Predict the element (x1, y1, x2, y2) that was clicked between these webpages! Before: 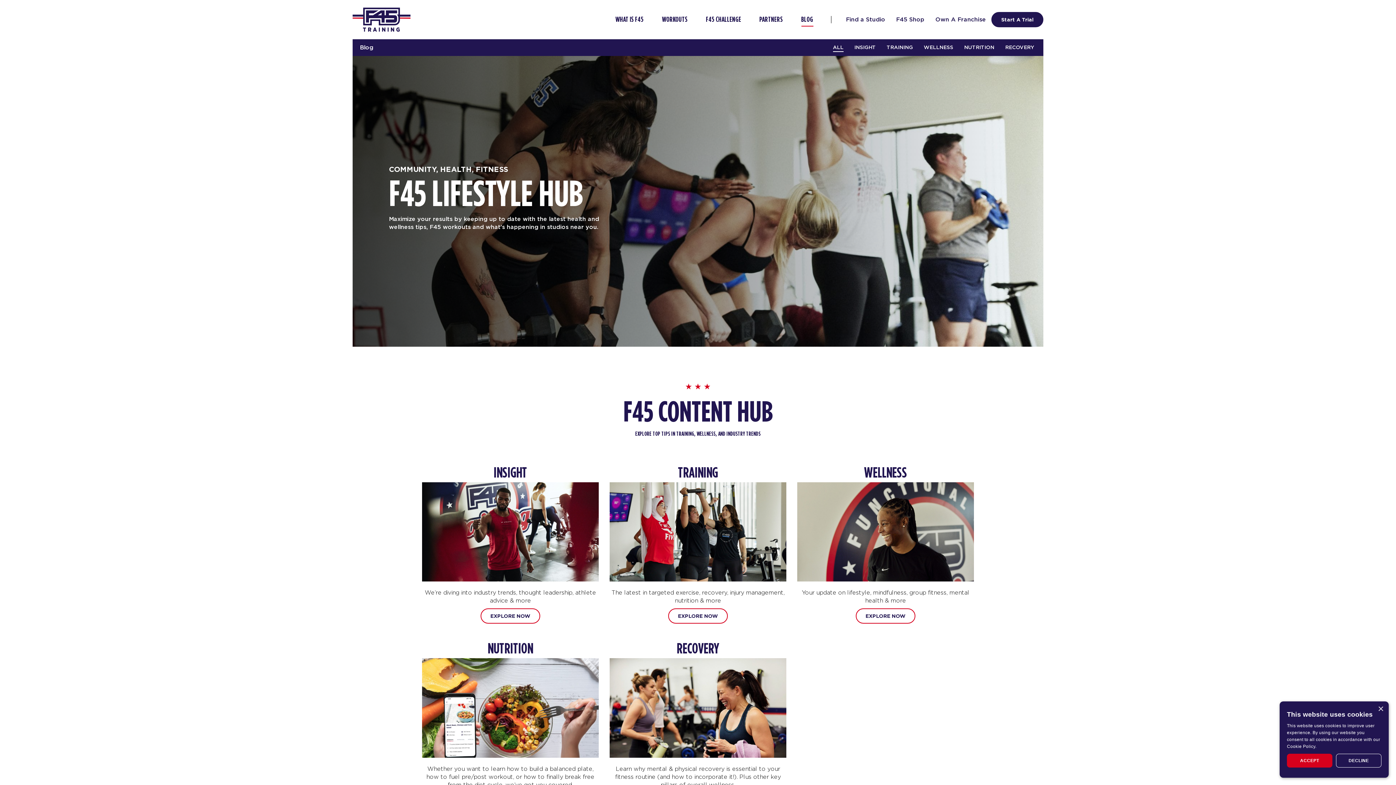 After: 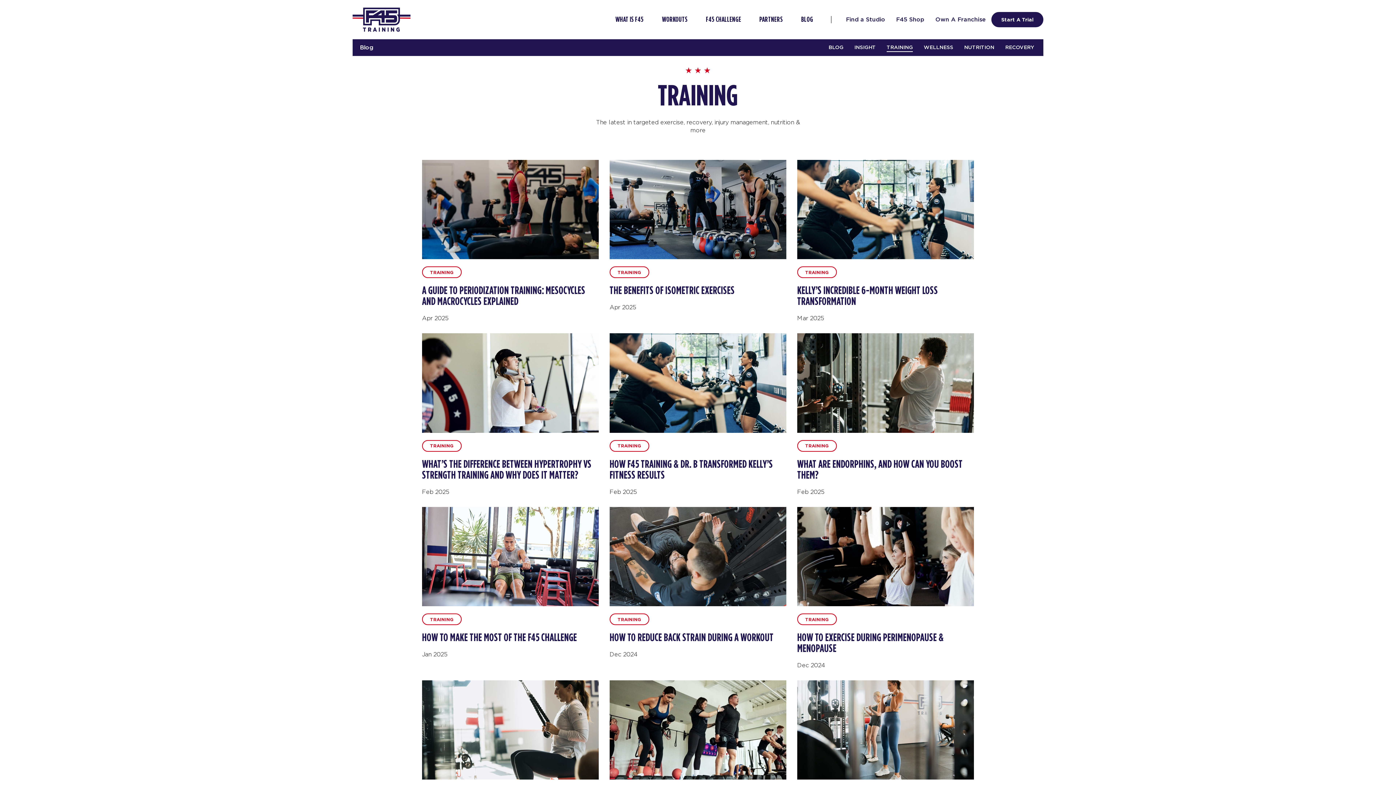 Action: bbox: (609, 482, 786, 581)